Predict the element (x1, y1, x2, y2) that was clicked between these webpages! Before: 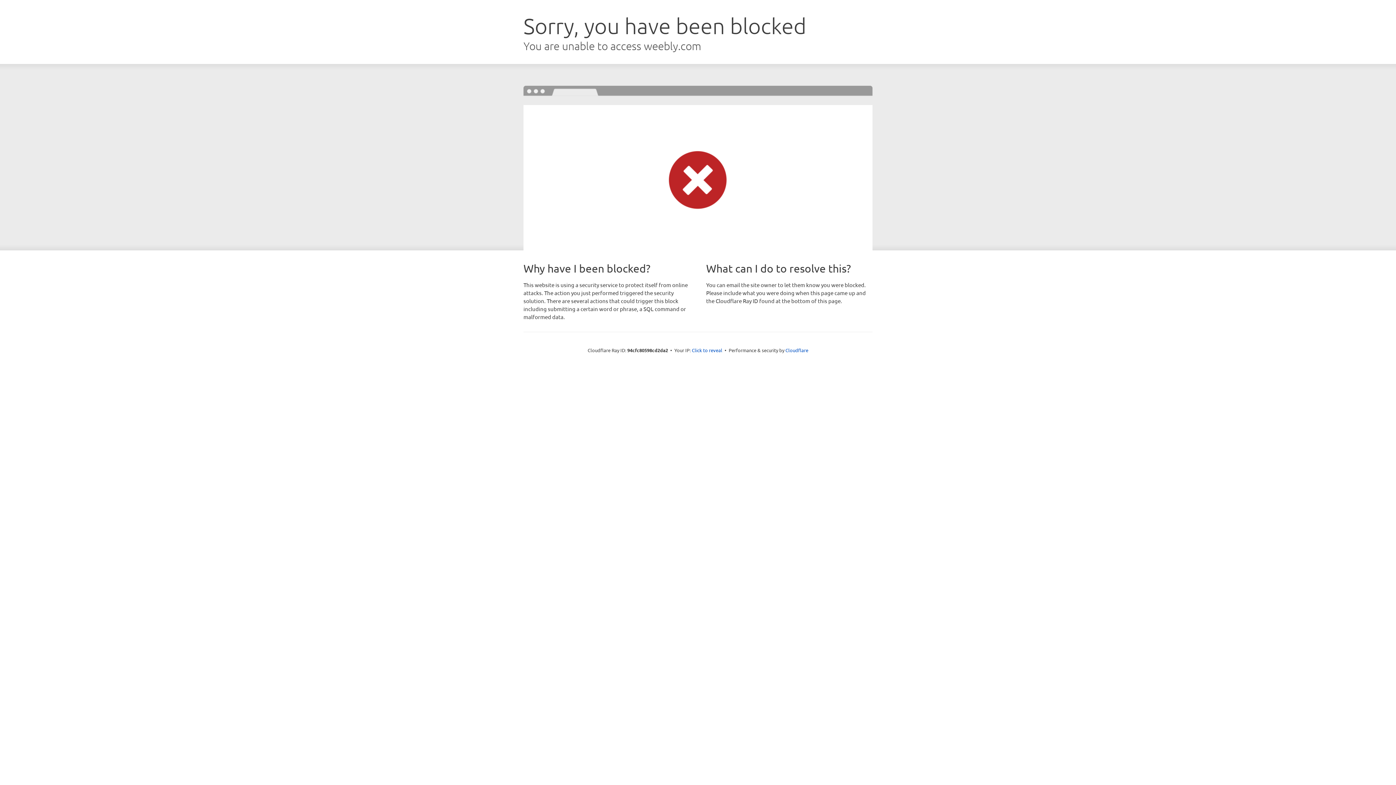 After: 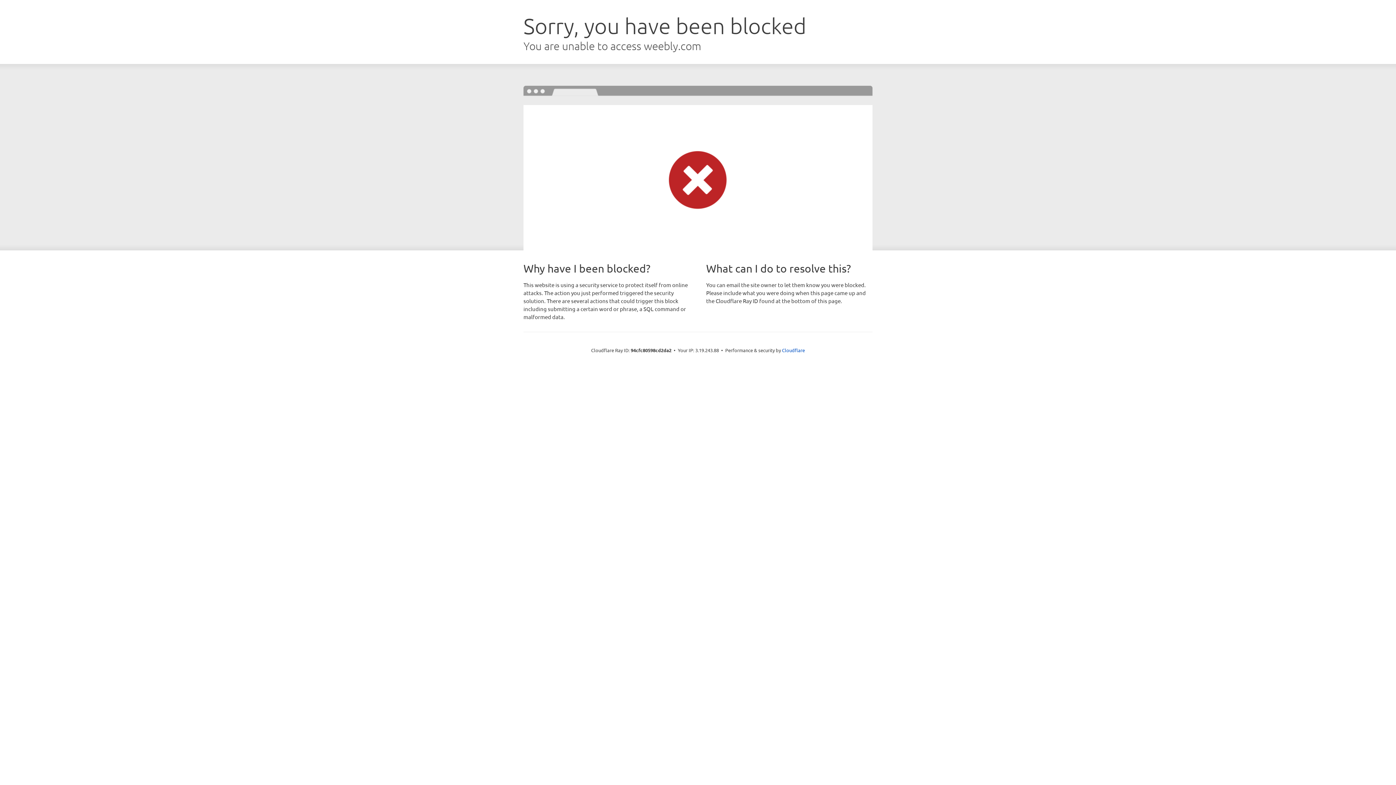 Action: label: Click to reveal bbox: (692, 346, 722, 353)